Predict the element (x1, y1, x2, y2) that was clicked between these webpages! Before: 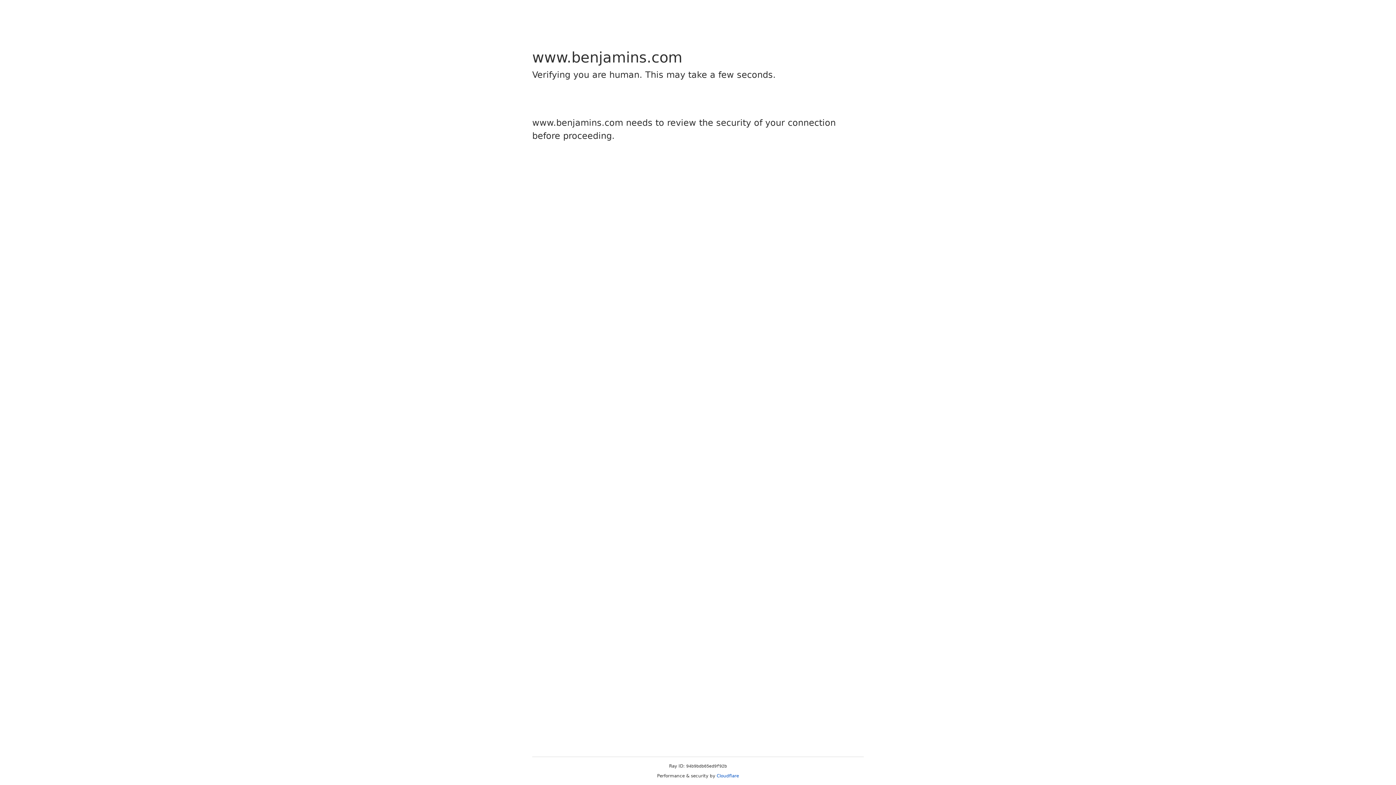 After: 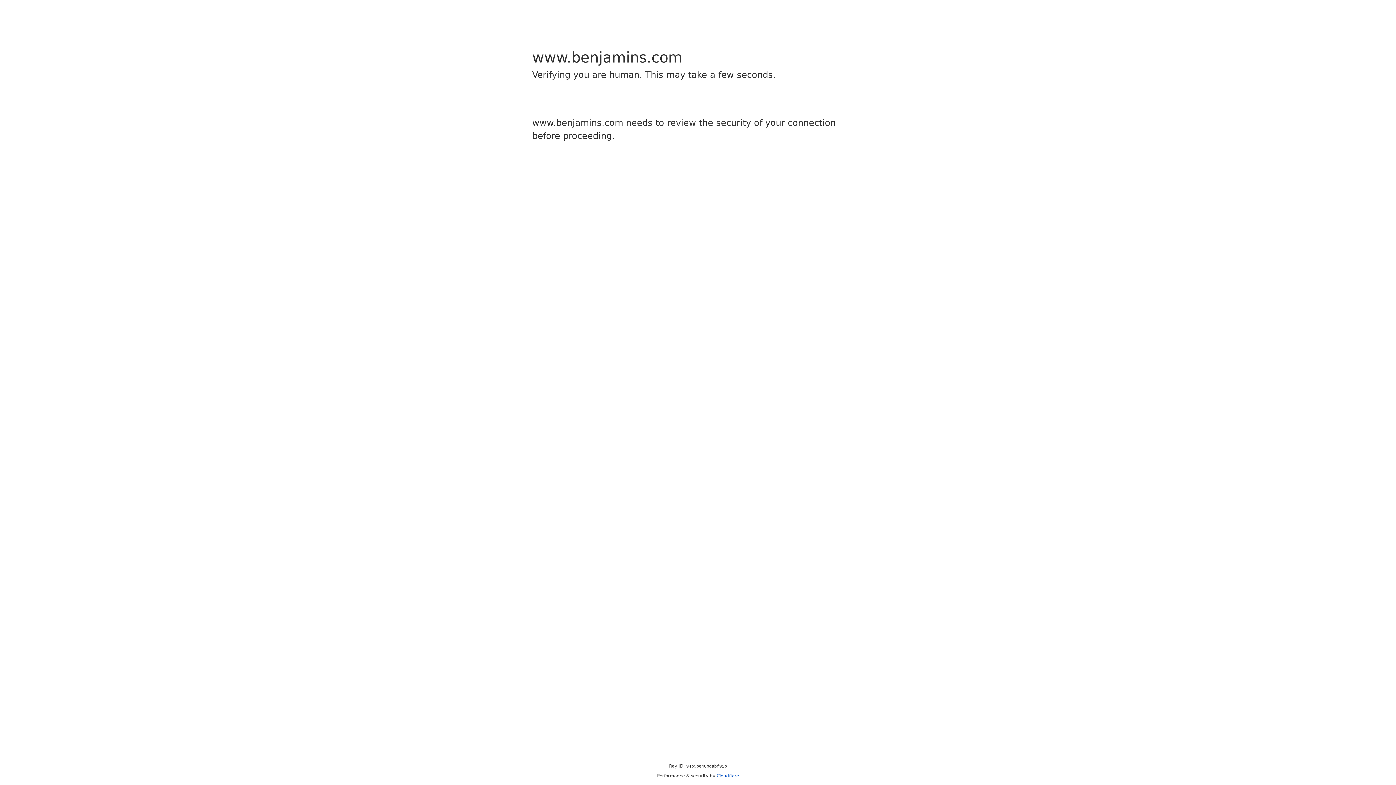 Action: bbox: (716, 773, 739, 778) label: Cloudflare